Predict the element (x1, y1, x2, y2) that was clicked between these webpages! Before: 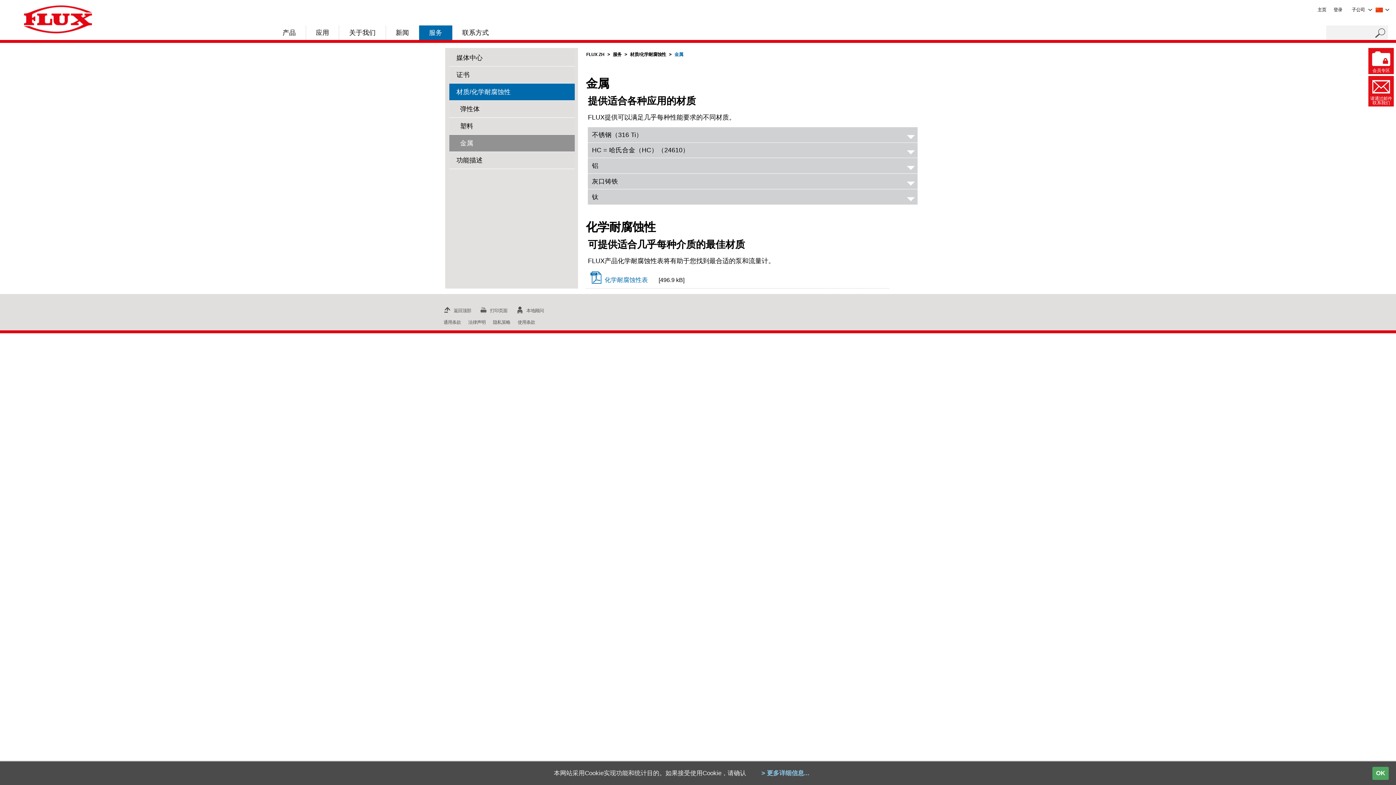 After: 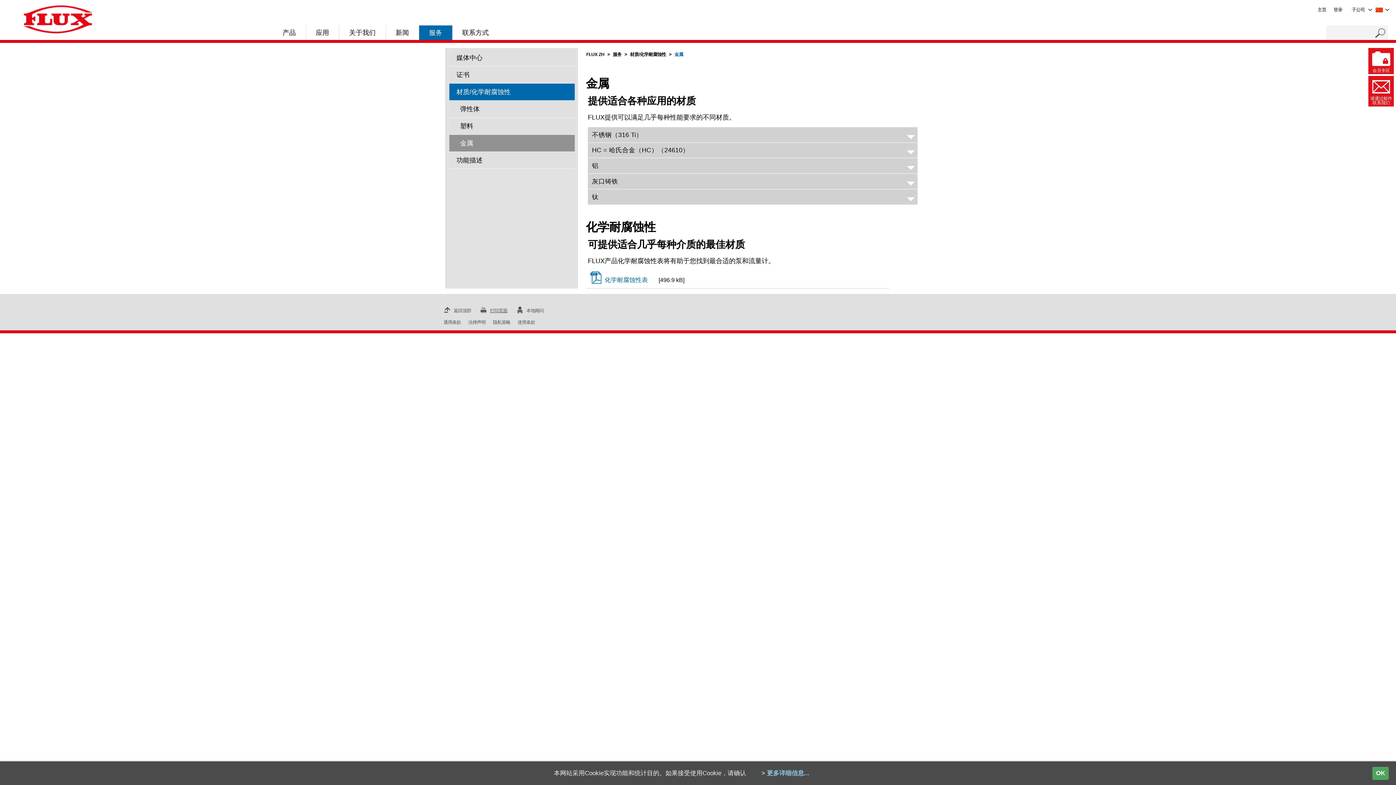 Action: bbox: (478, 308, 507, 313) label: 打印页面